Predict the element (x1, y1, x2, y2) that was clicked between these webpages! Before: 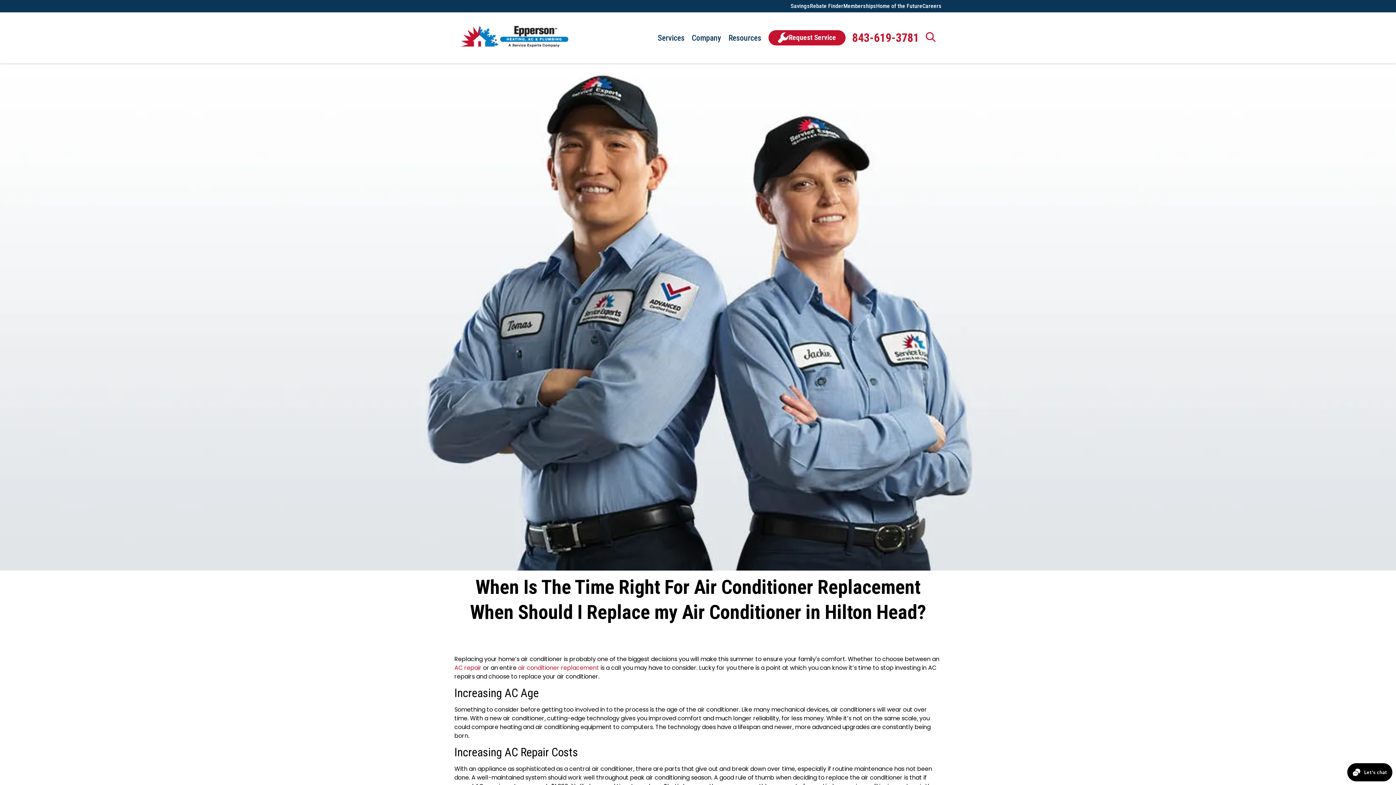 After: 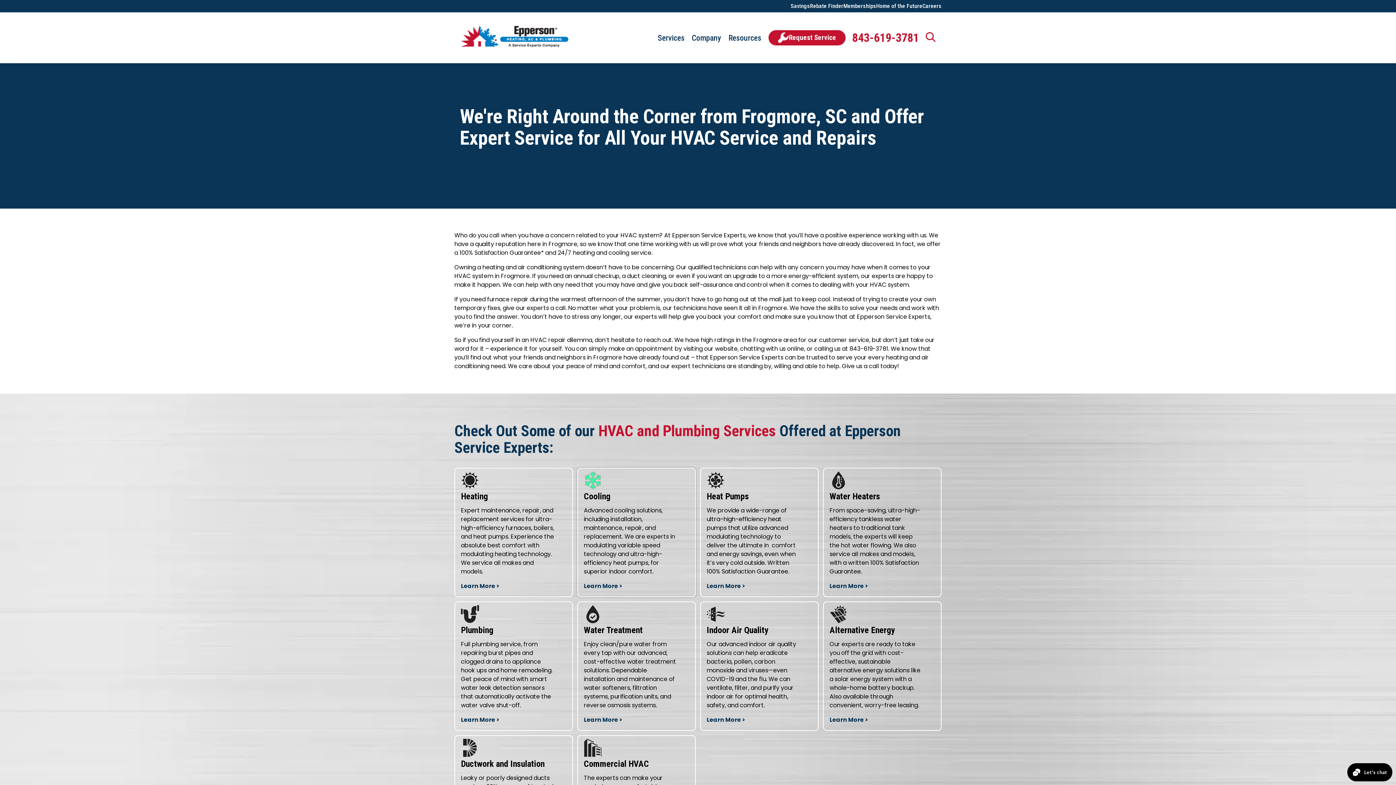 Action: bbox: (578, 192, 617, 201) label: Frogmore, SC